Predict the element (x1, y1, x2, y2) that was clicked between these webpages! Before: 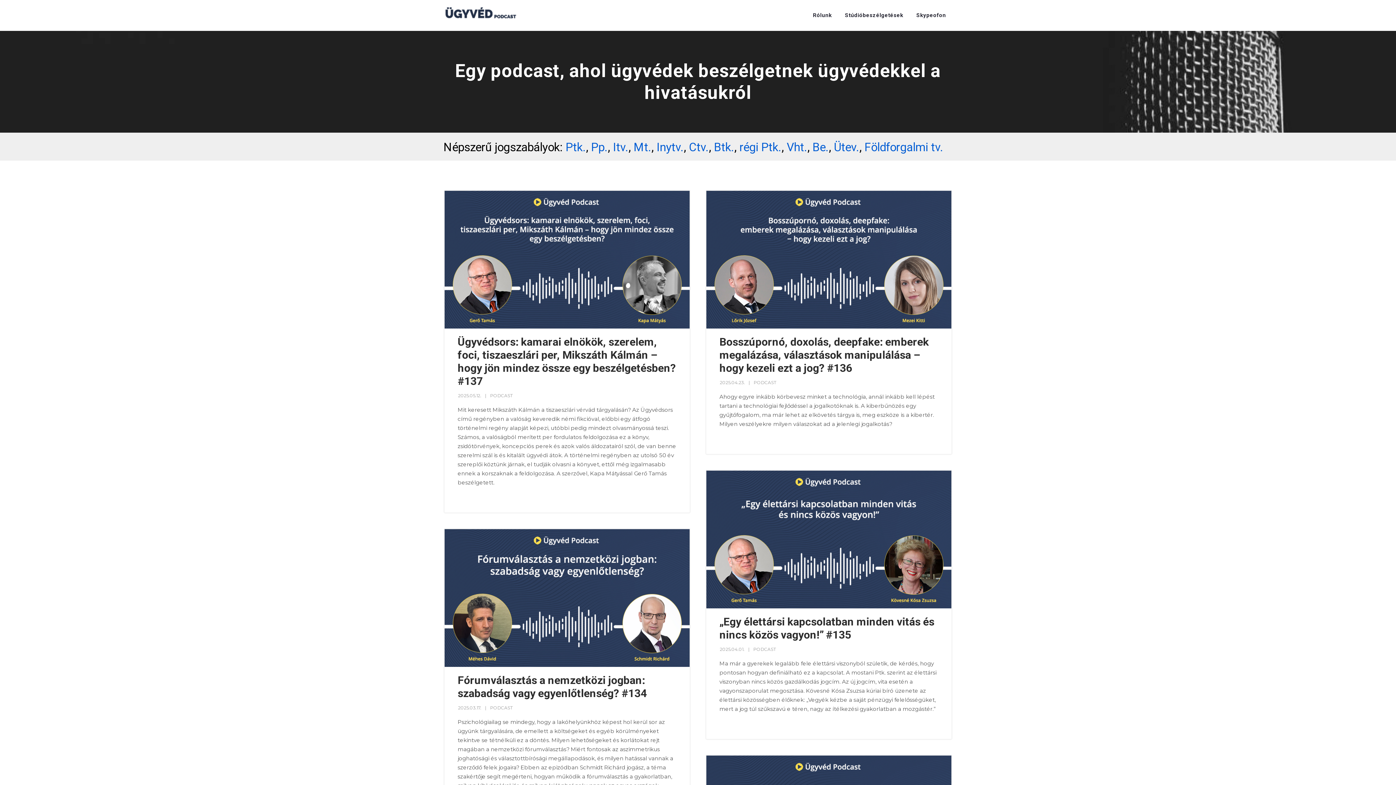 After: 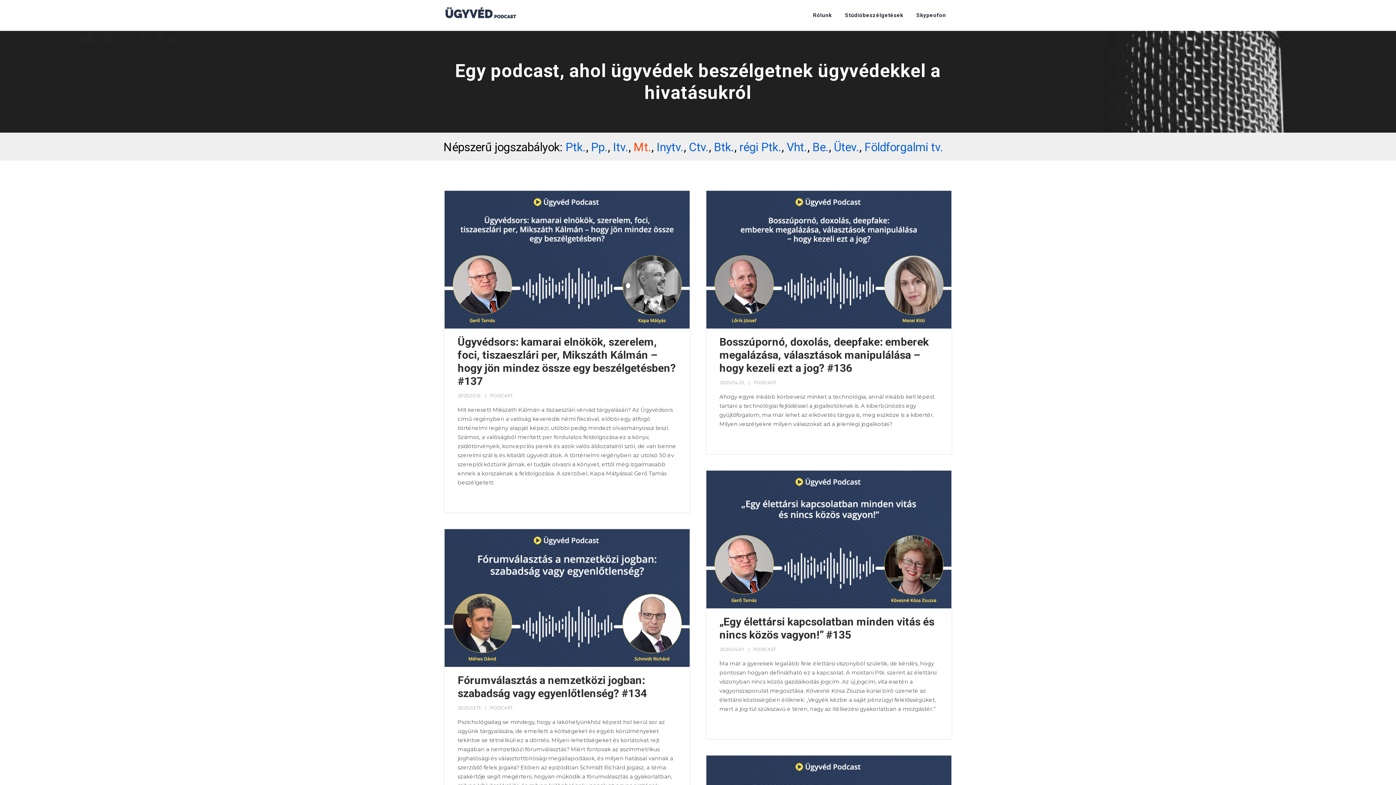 Action: label: Mt. bbox: (633, 140, 651, 154)